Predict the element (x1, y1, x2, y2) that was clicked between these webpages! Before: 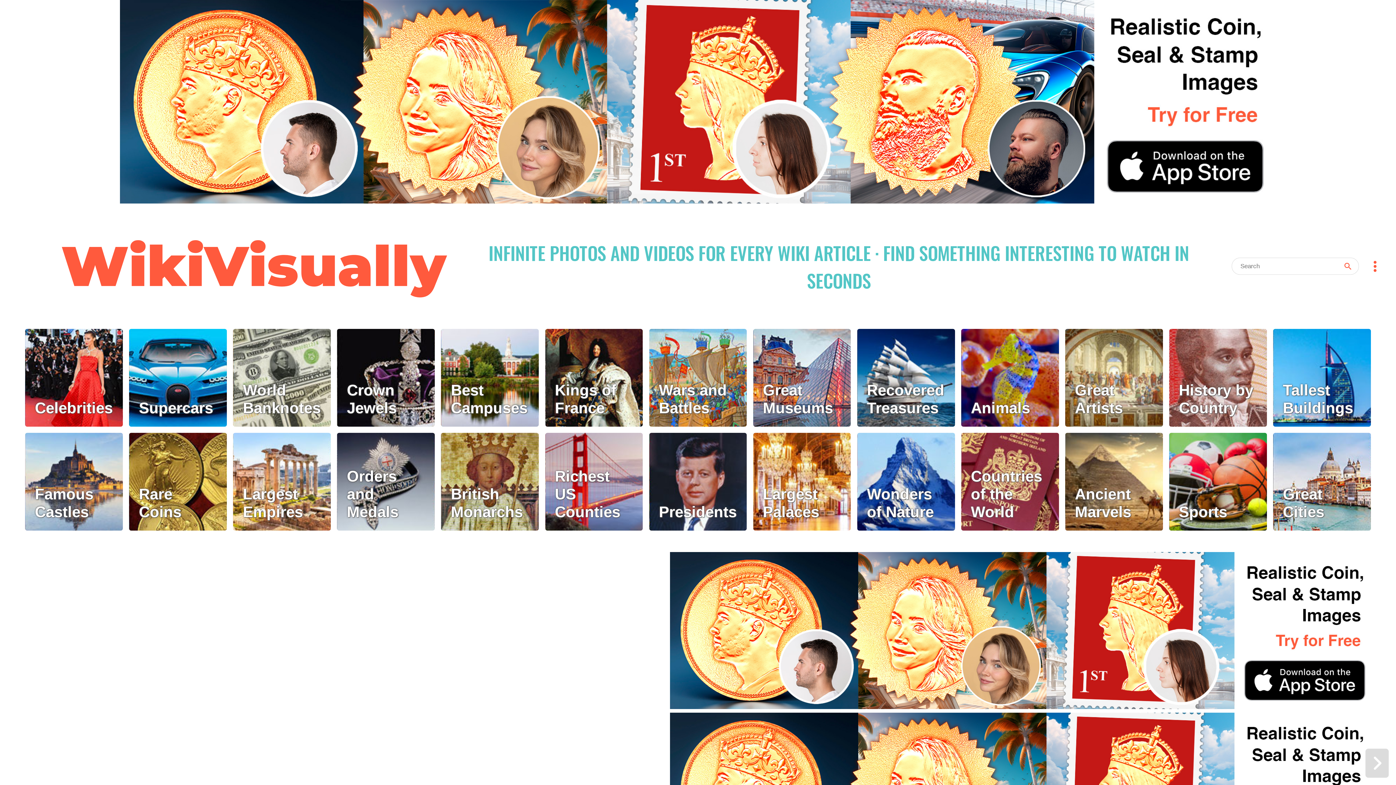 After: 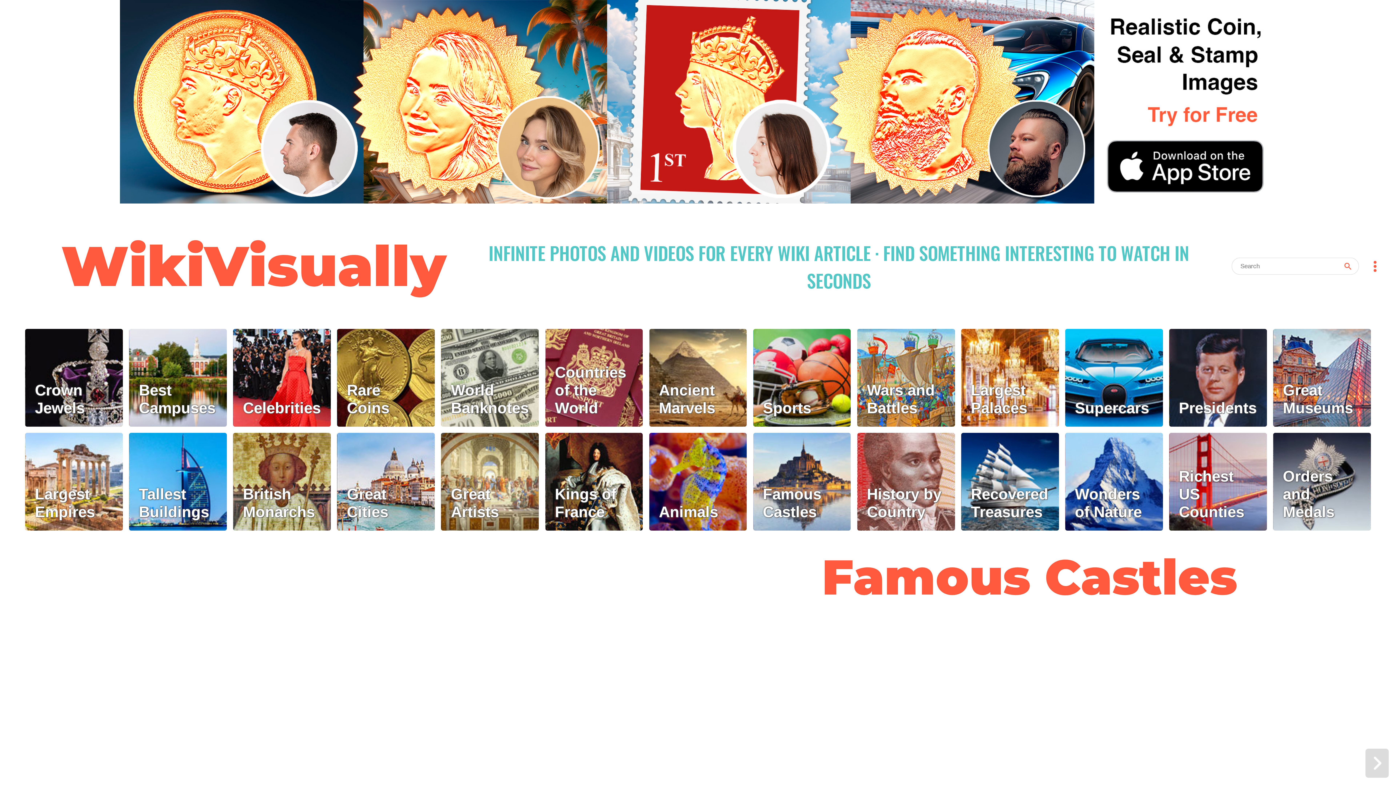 Action: bbox: (25, 433, 122, 530) label: Famous Castles